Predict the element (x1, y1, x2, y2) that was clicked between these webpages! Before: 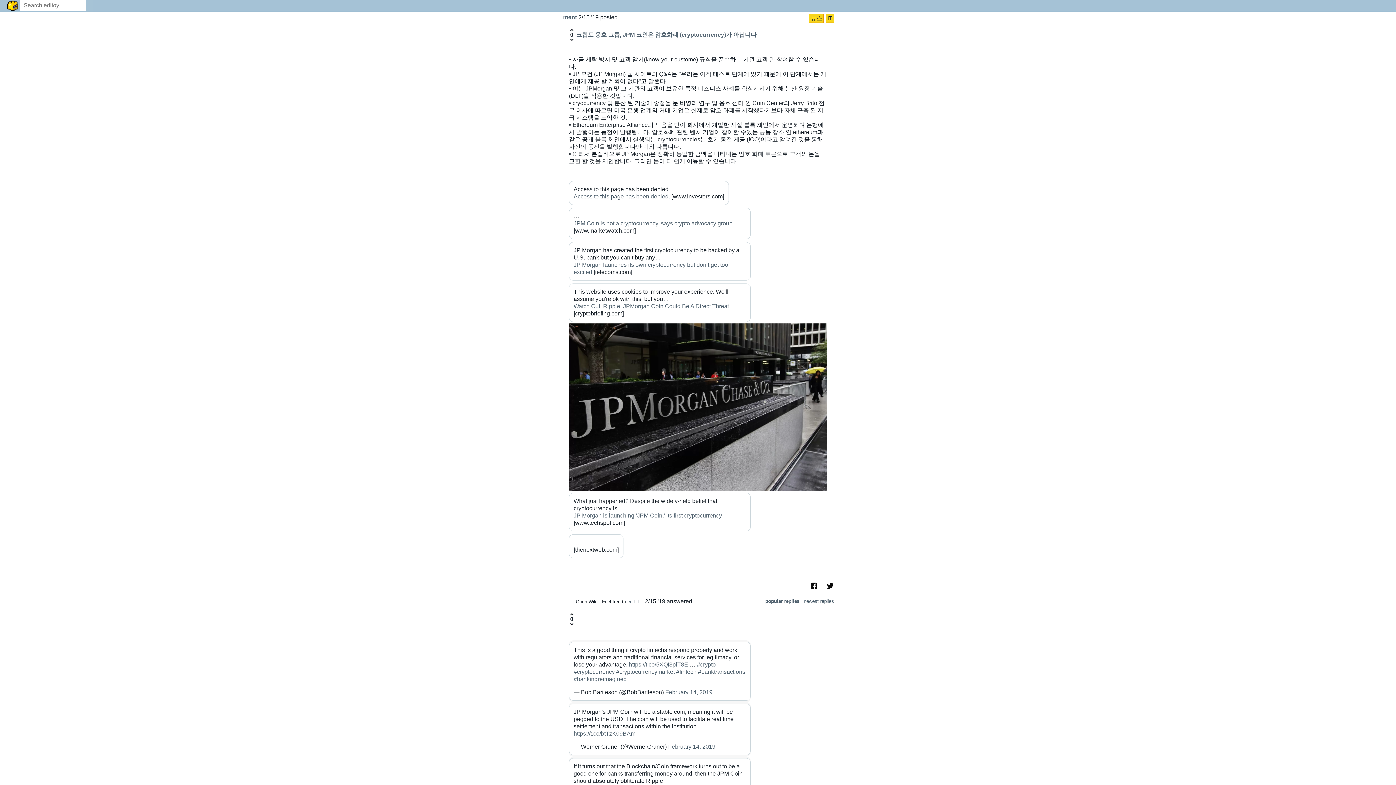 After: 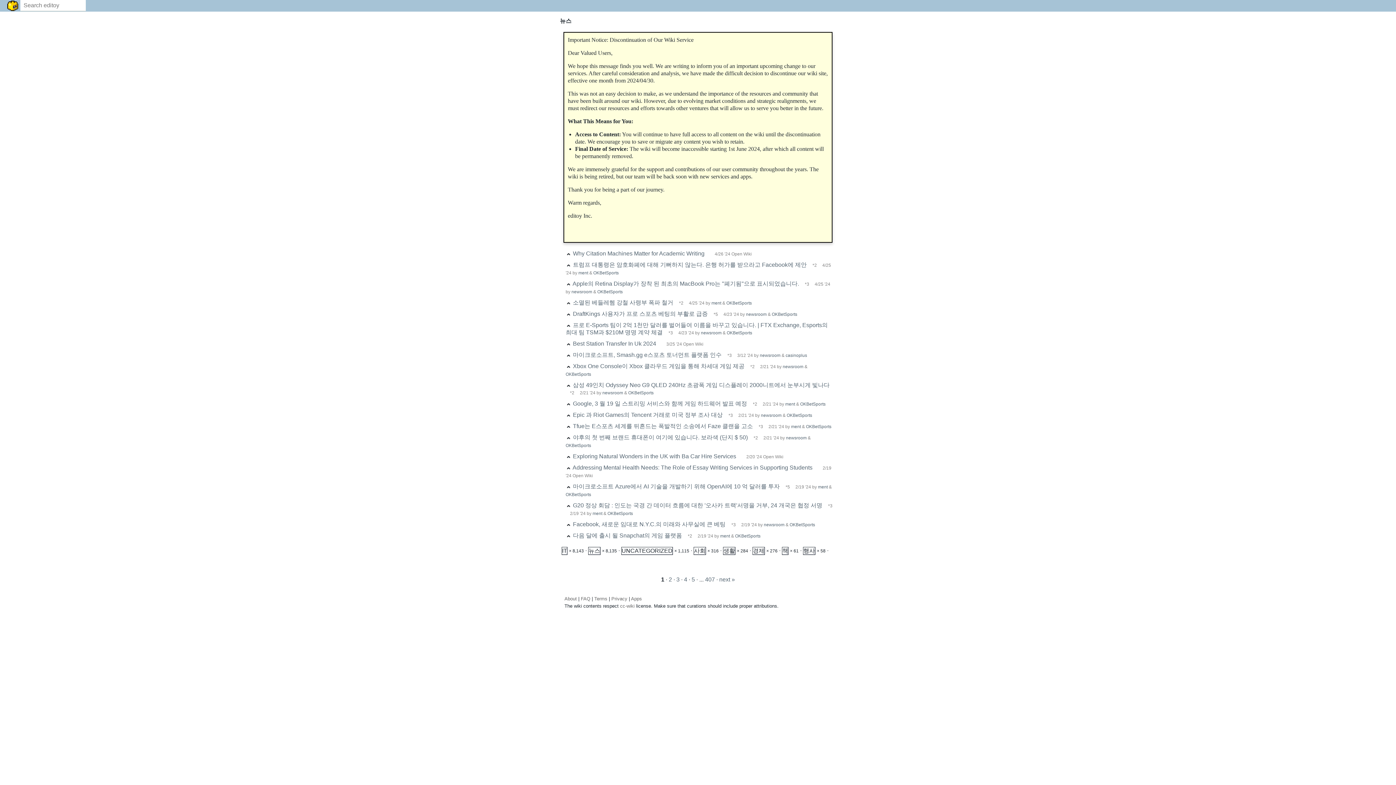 Action: label: 뉴스 bbox: (809, 13, 824, 23)